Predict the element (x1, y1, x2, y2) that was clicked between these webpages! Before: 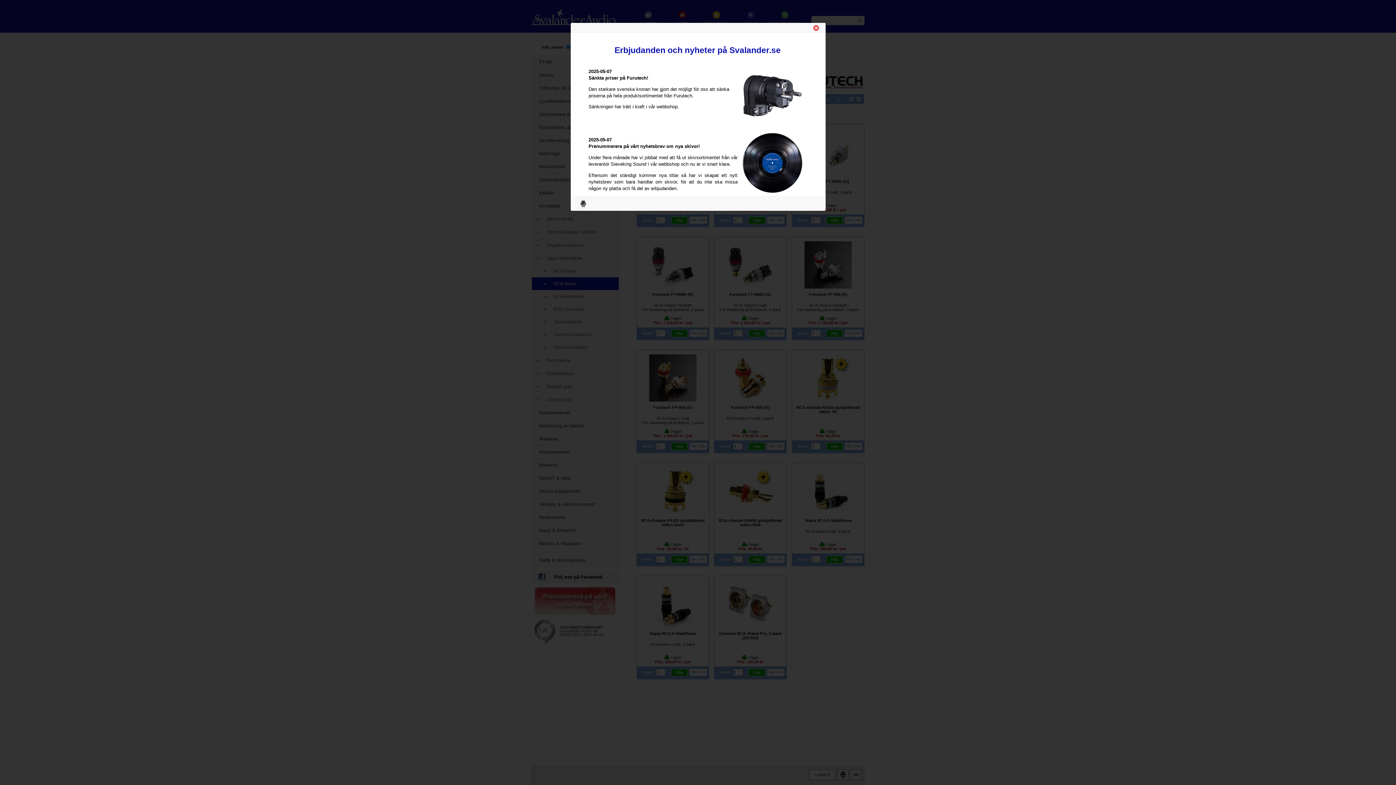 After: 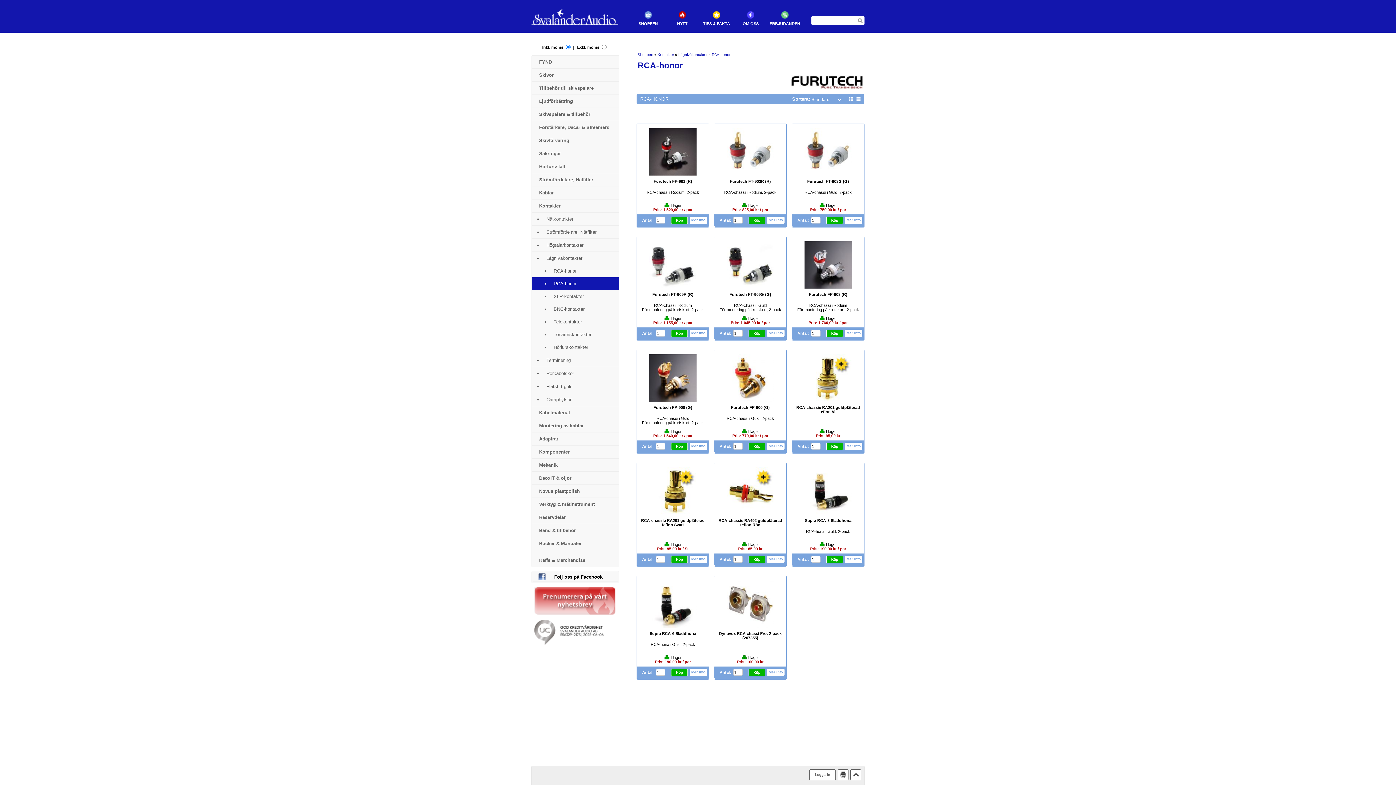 Action: bbox: (796, 24, 819, 31)